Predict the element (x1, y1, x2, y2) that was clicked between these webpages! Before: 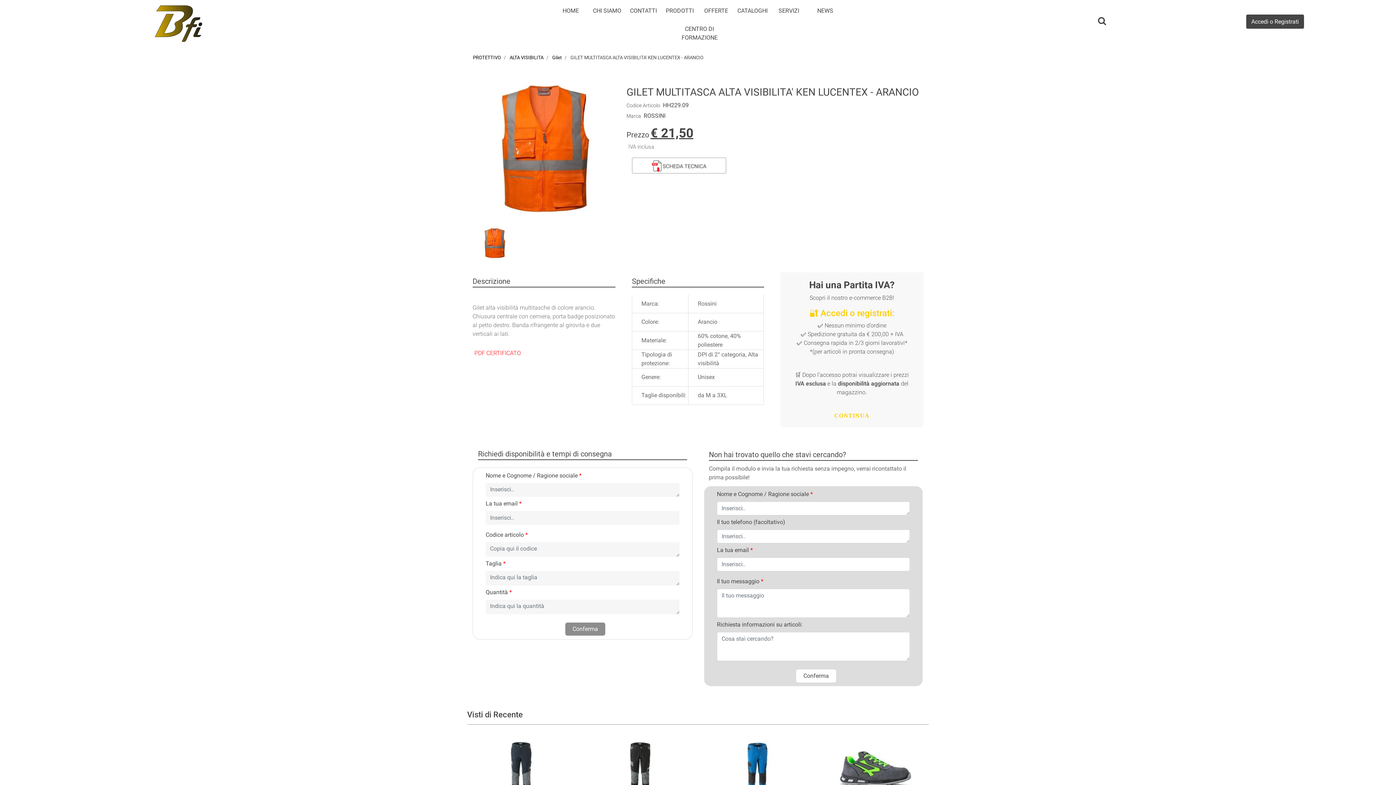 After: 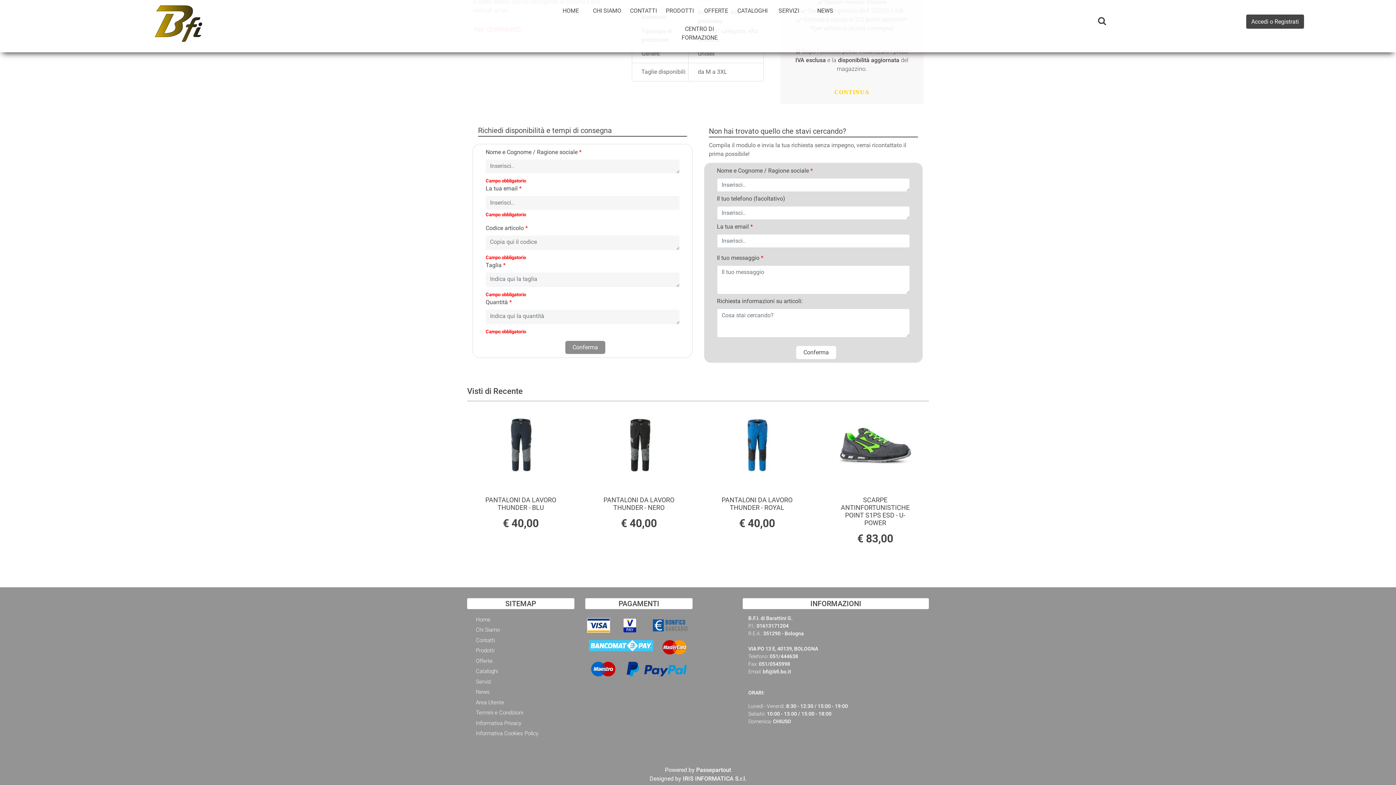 Action: bbox: (565, 622, 605, 635)